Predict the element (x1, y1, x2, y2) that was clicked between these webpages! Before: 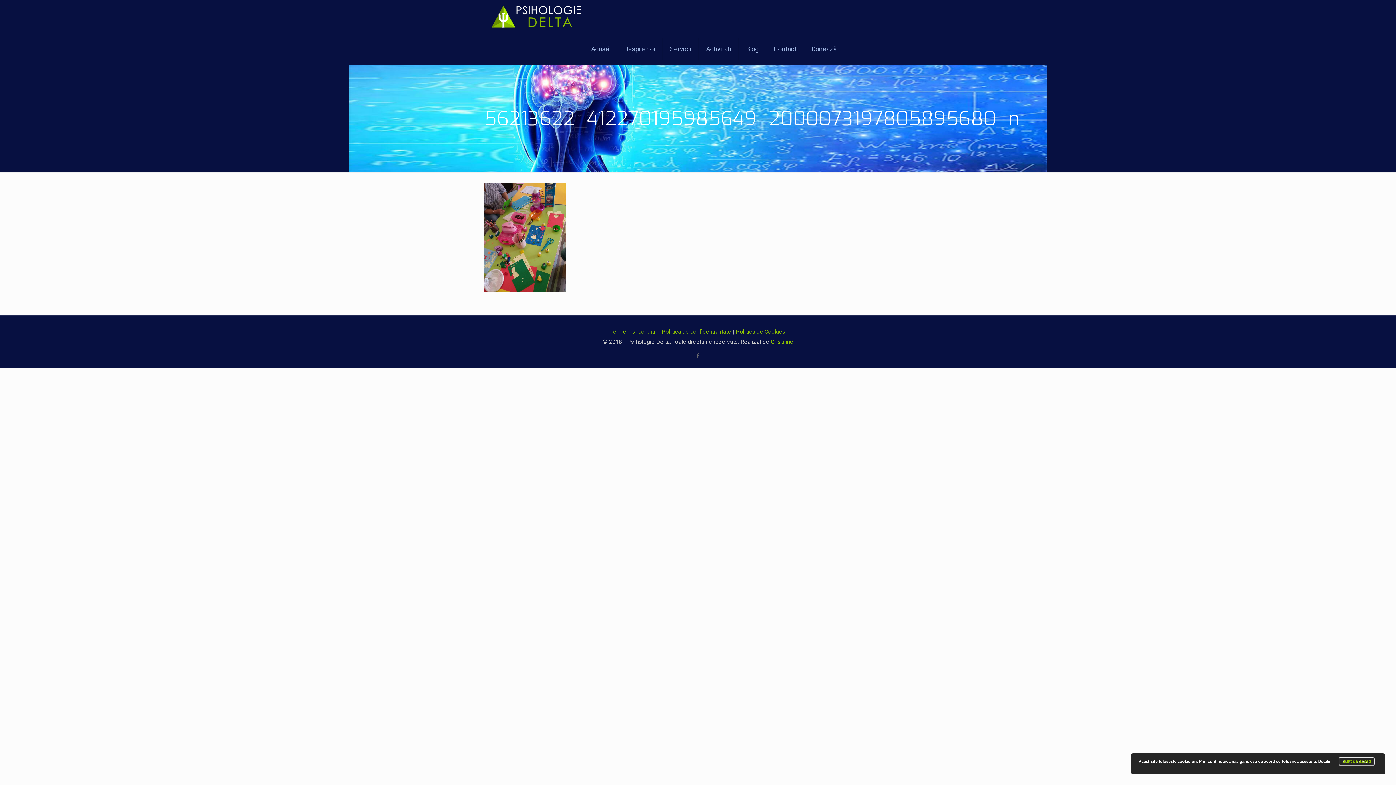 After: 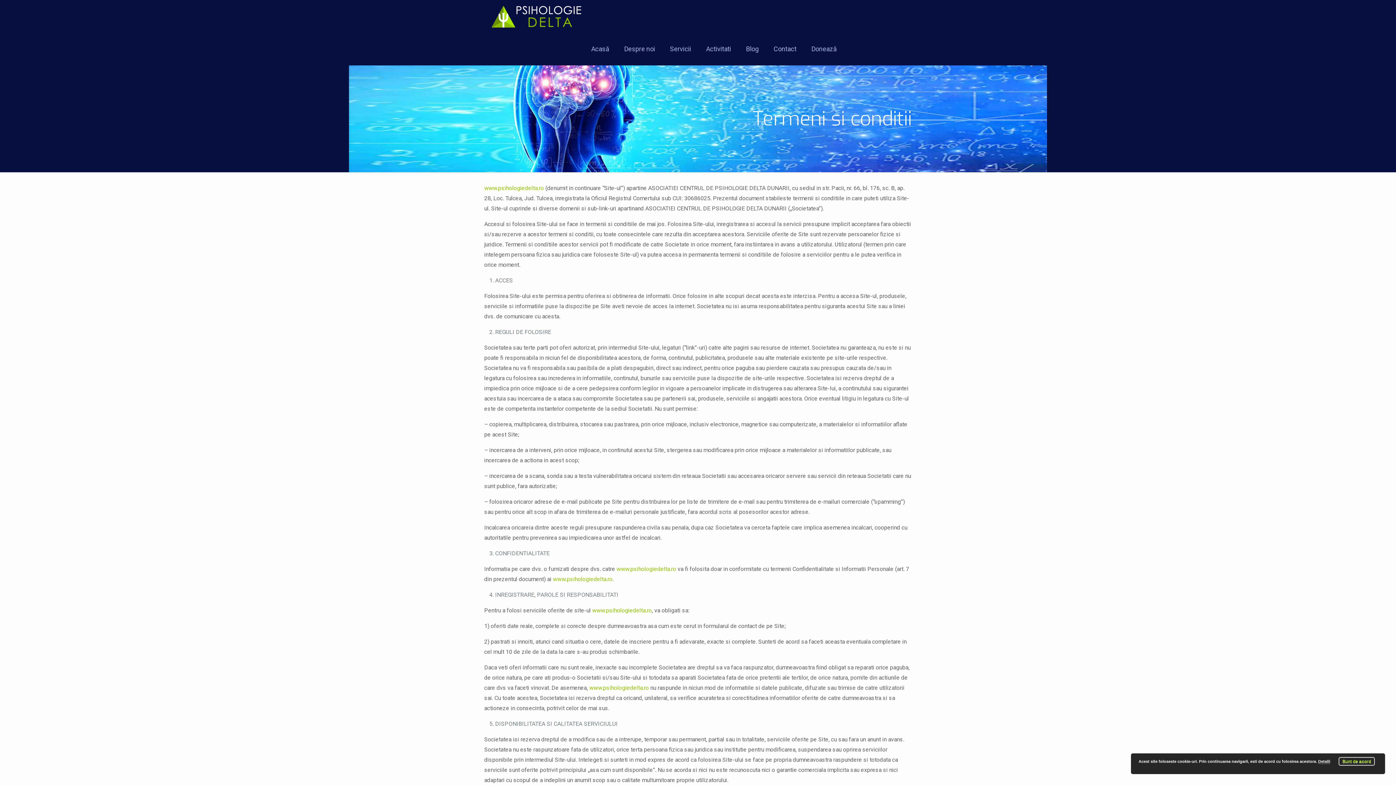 Action: bbox: (610, 328, 657, 335) label: Termeni si conditii